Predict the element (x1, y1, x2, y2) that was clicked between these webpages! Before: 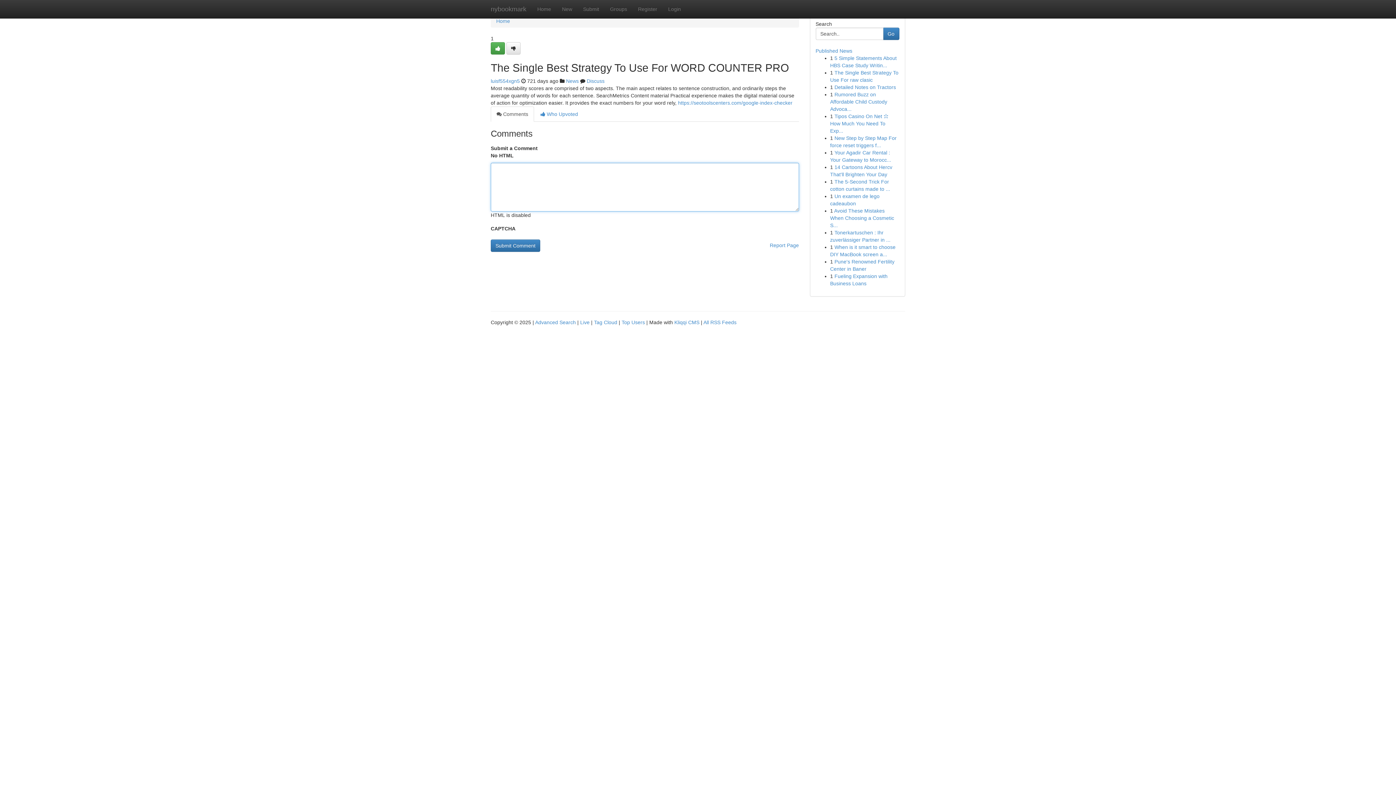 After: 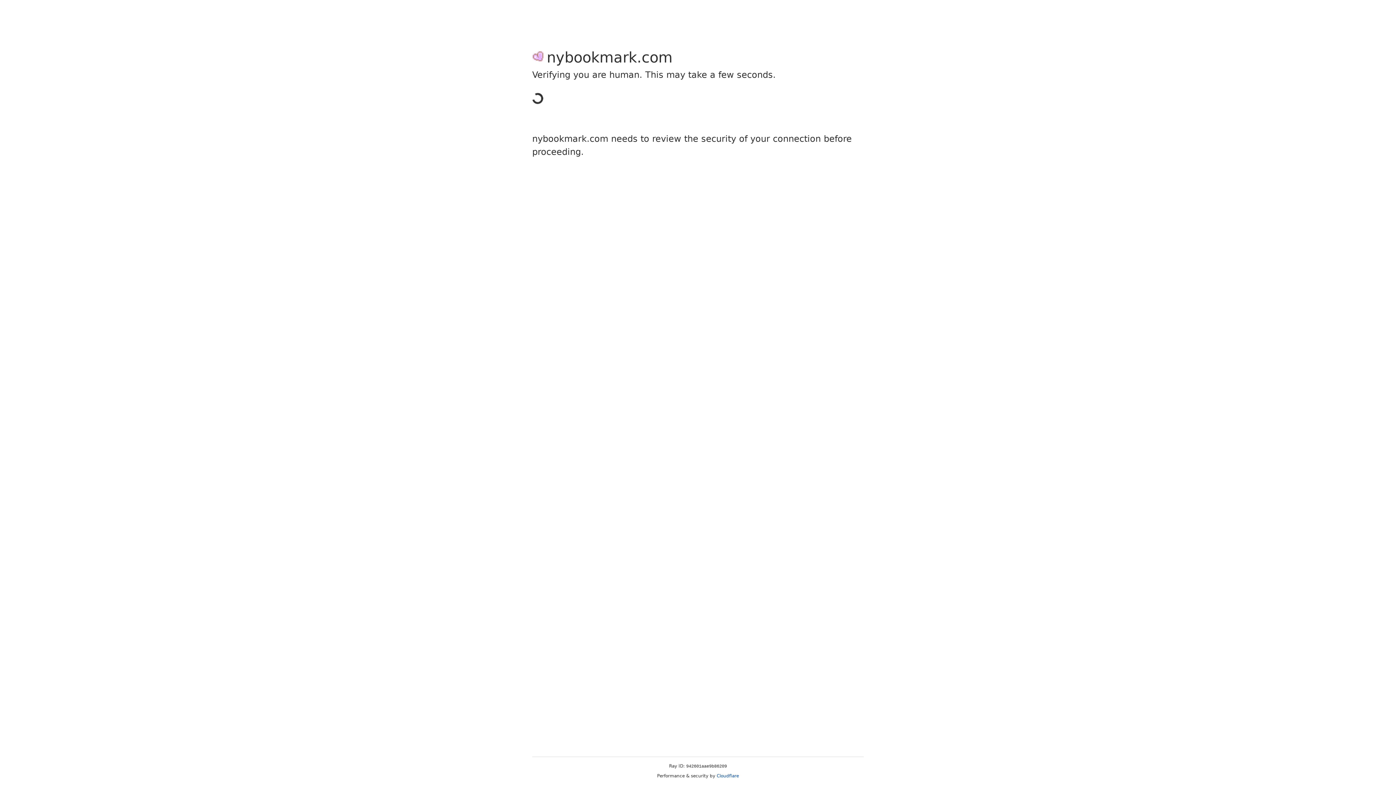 Action: label: Submit bbox: (577, 0, 604, 18)